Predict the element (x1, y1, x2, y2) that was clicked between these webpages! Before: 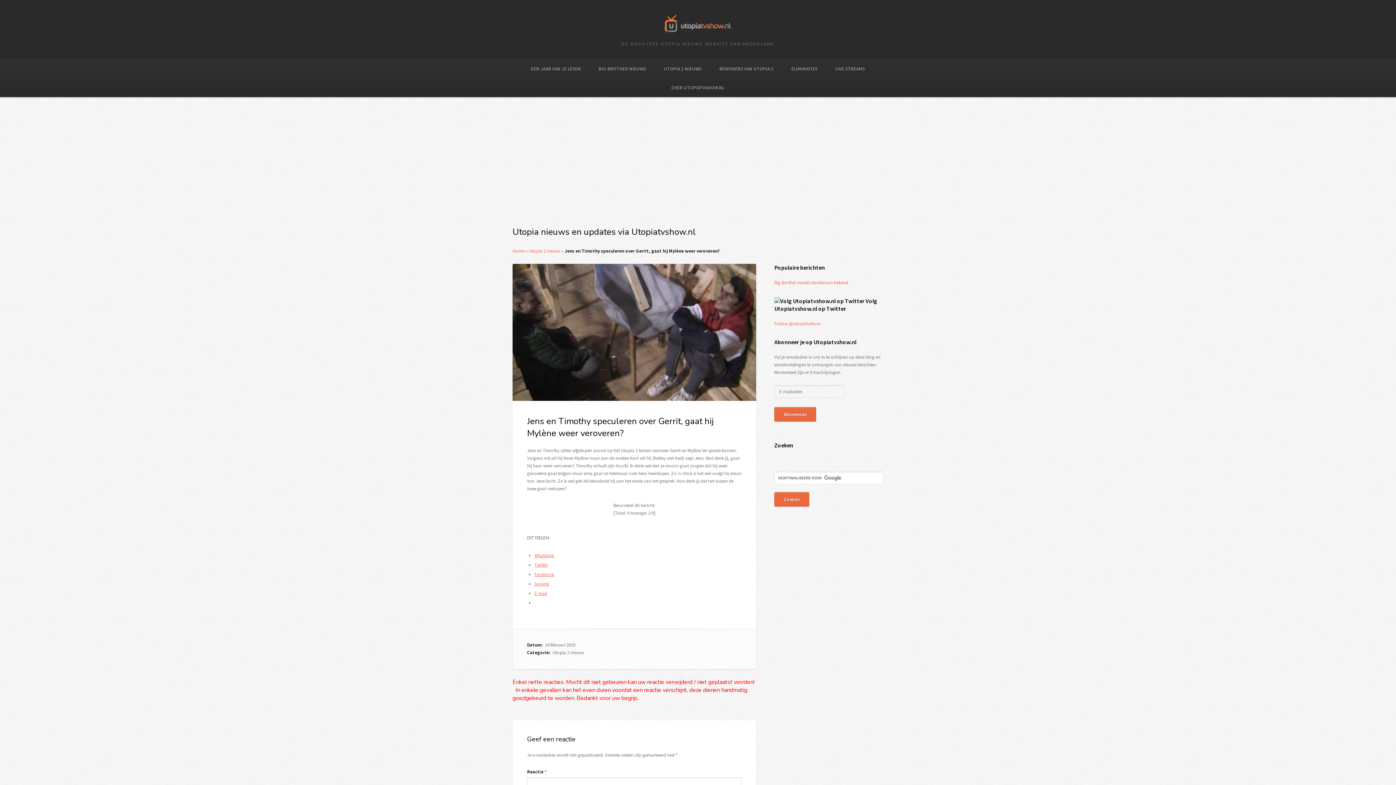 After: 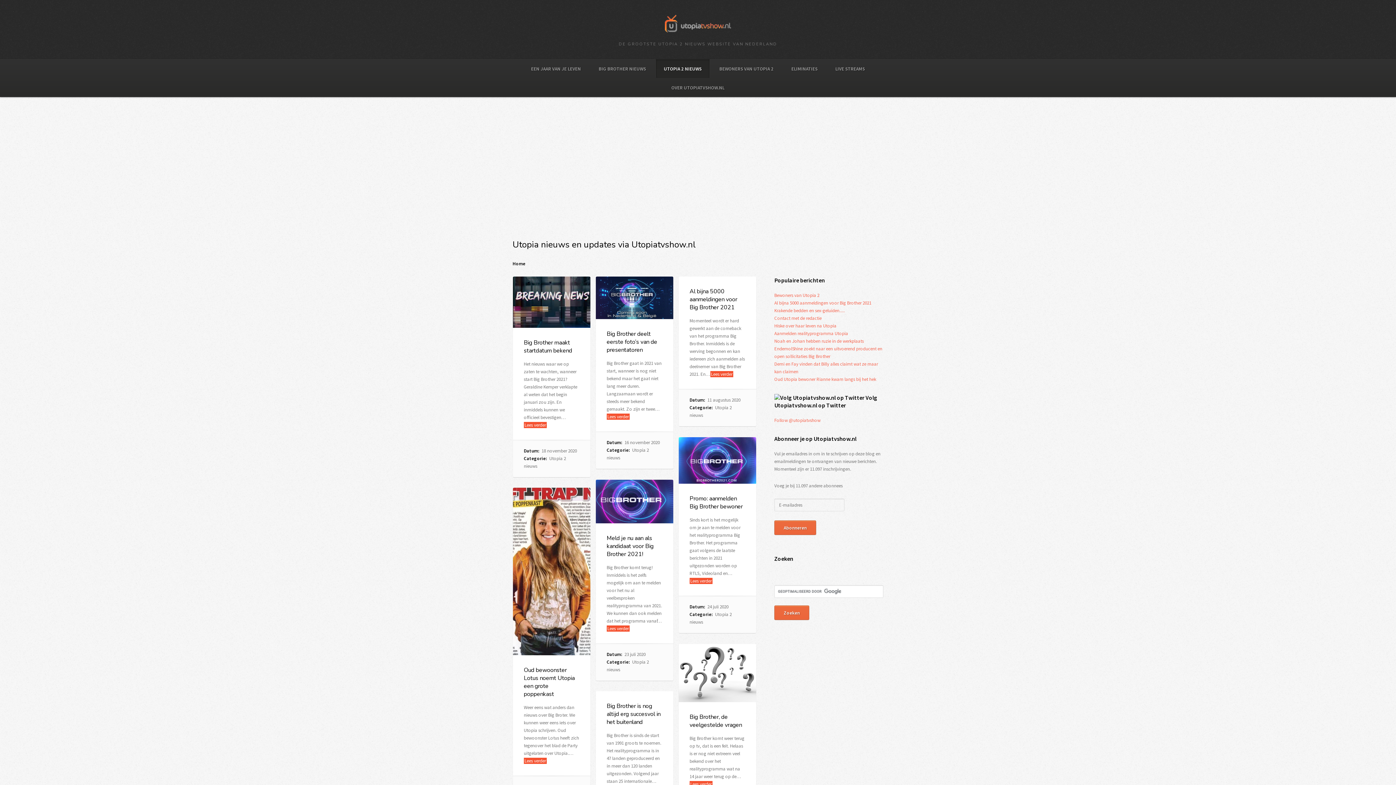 Action: label: UTOPIA 2 NIEUWS bbox: (655, 59, 710, 77)